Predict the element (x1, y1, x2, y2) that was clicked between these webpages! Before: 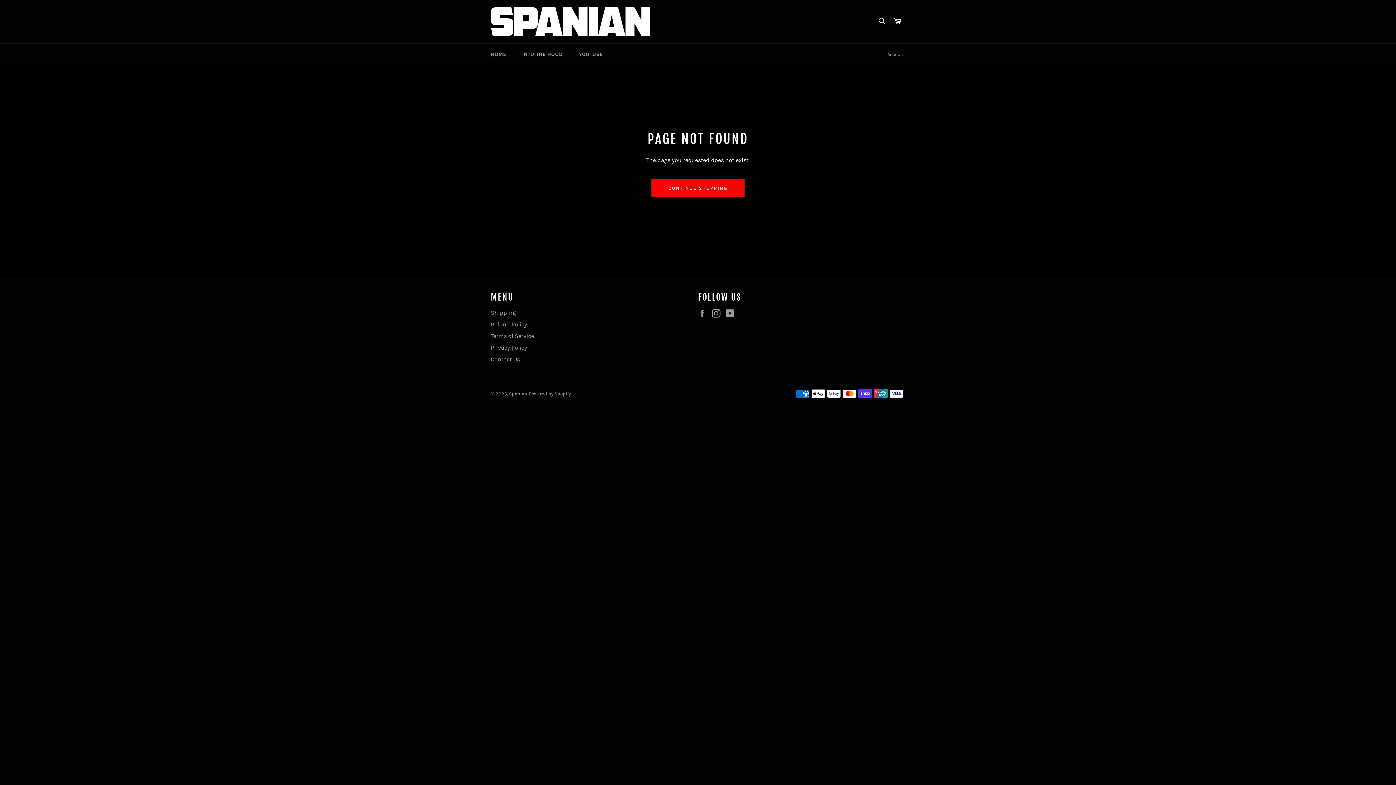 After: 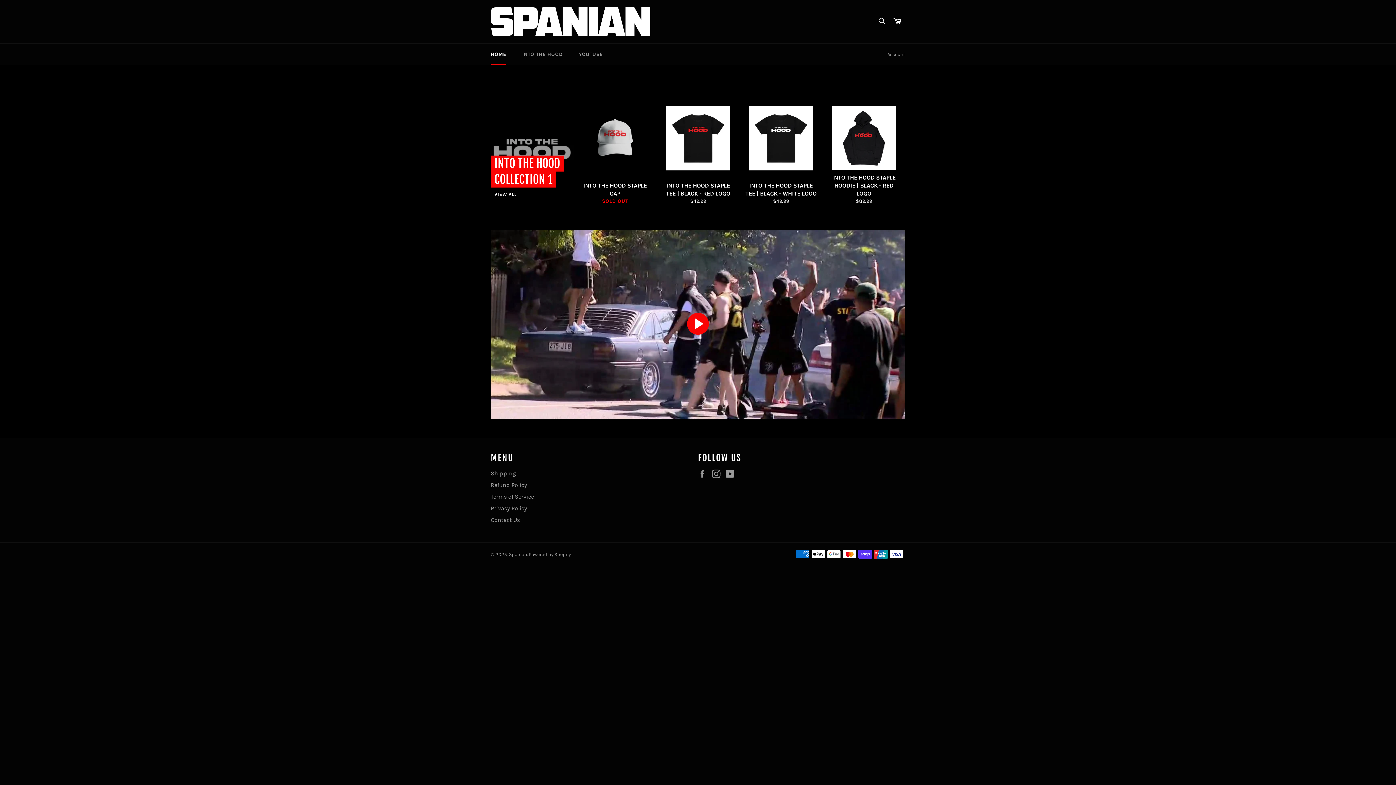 Action: bbox: (483, 43, 513, 65) label: HOME